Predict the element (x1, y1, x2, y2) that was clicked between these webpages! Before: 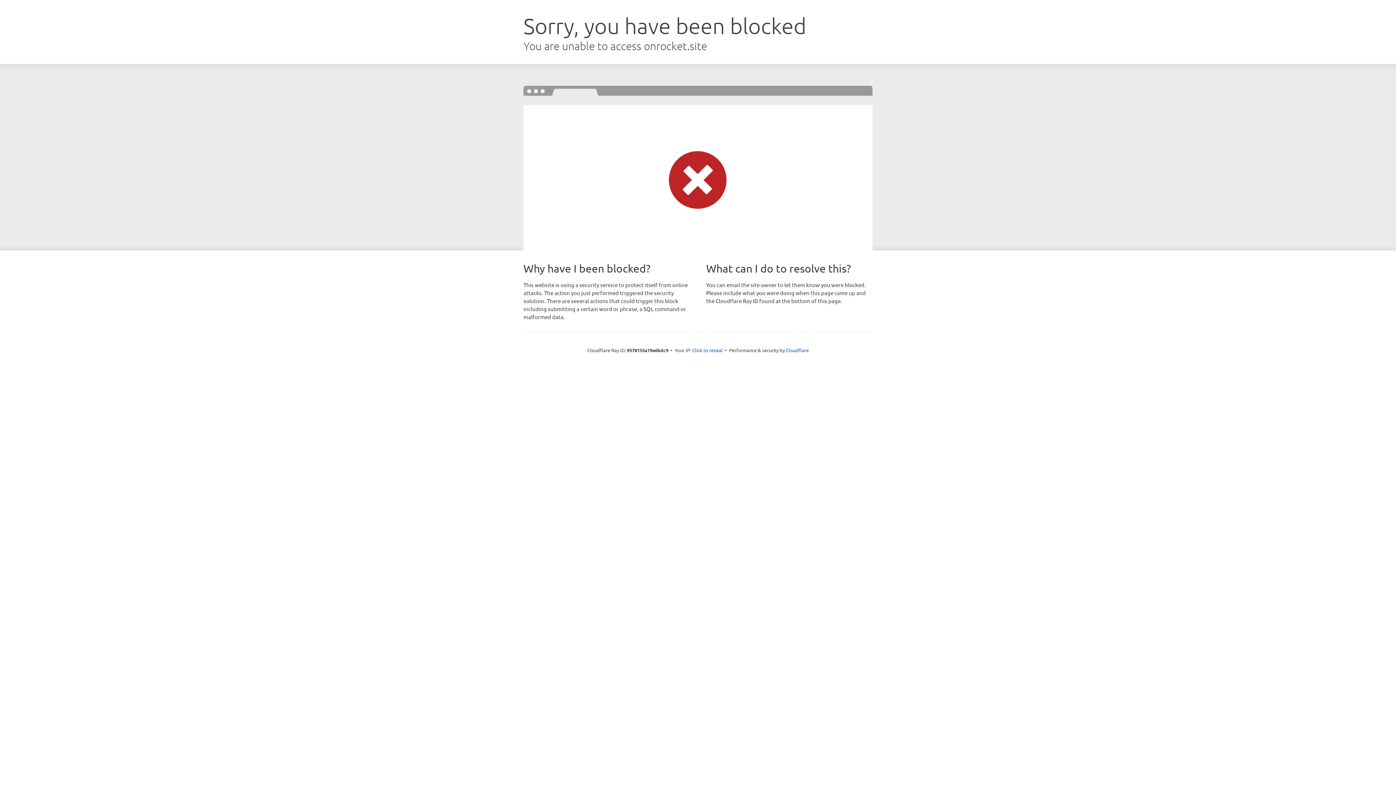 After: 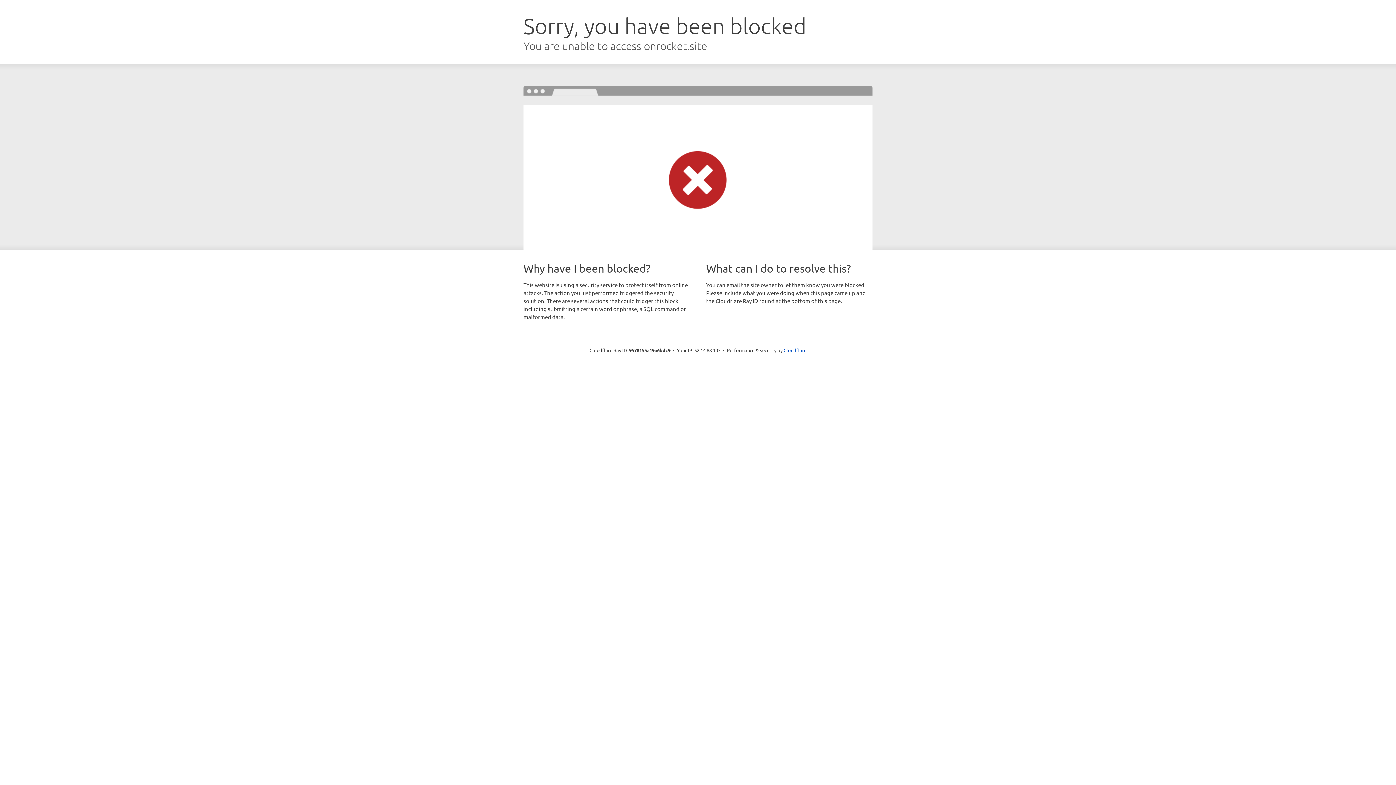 Action: bbox: (692, 346, 722, 353) label: Click to reveal